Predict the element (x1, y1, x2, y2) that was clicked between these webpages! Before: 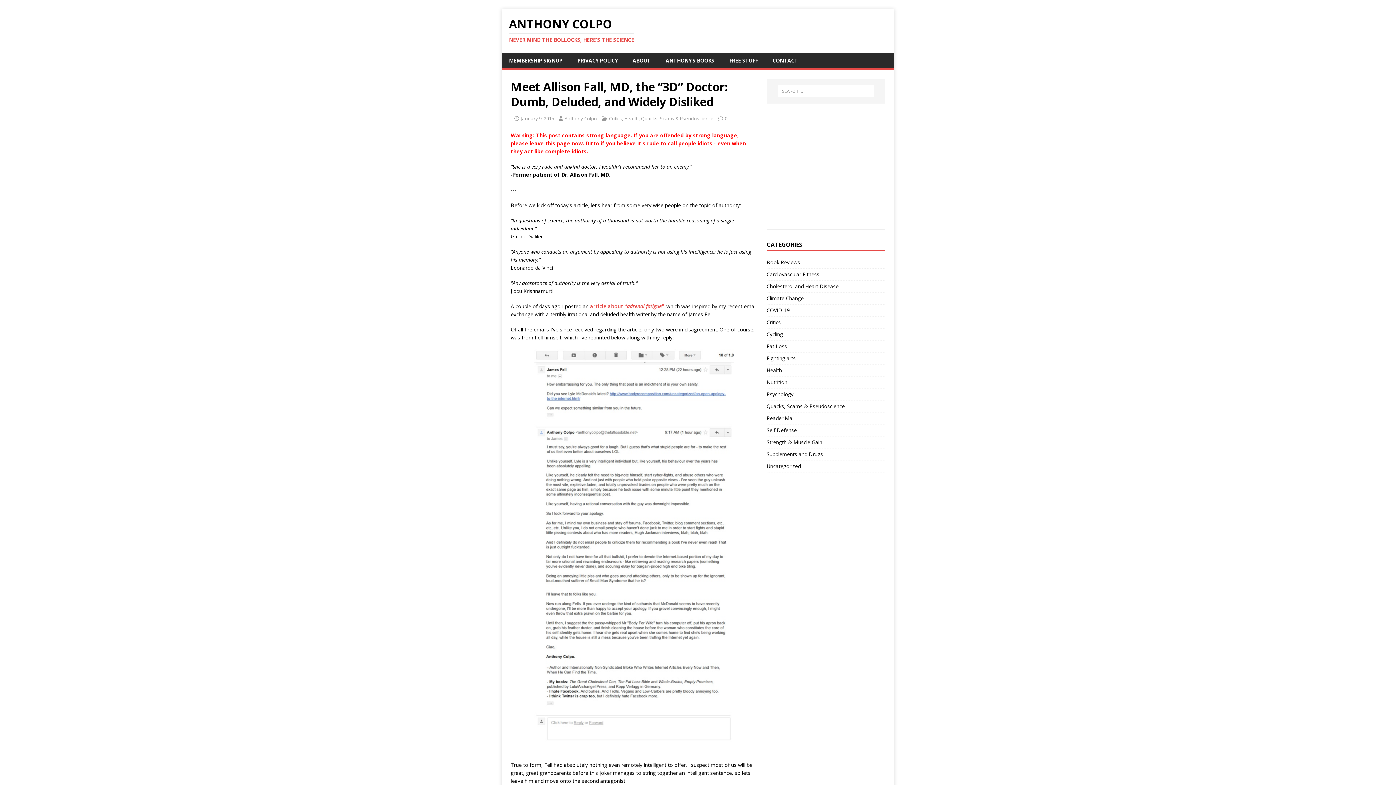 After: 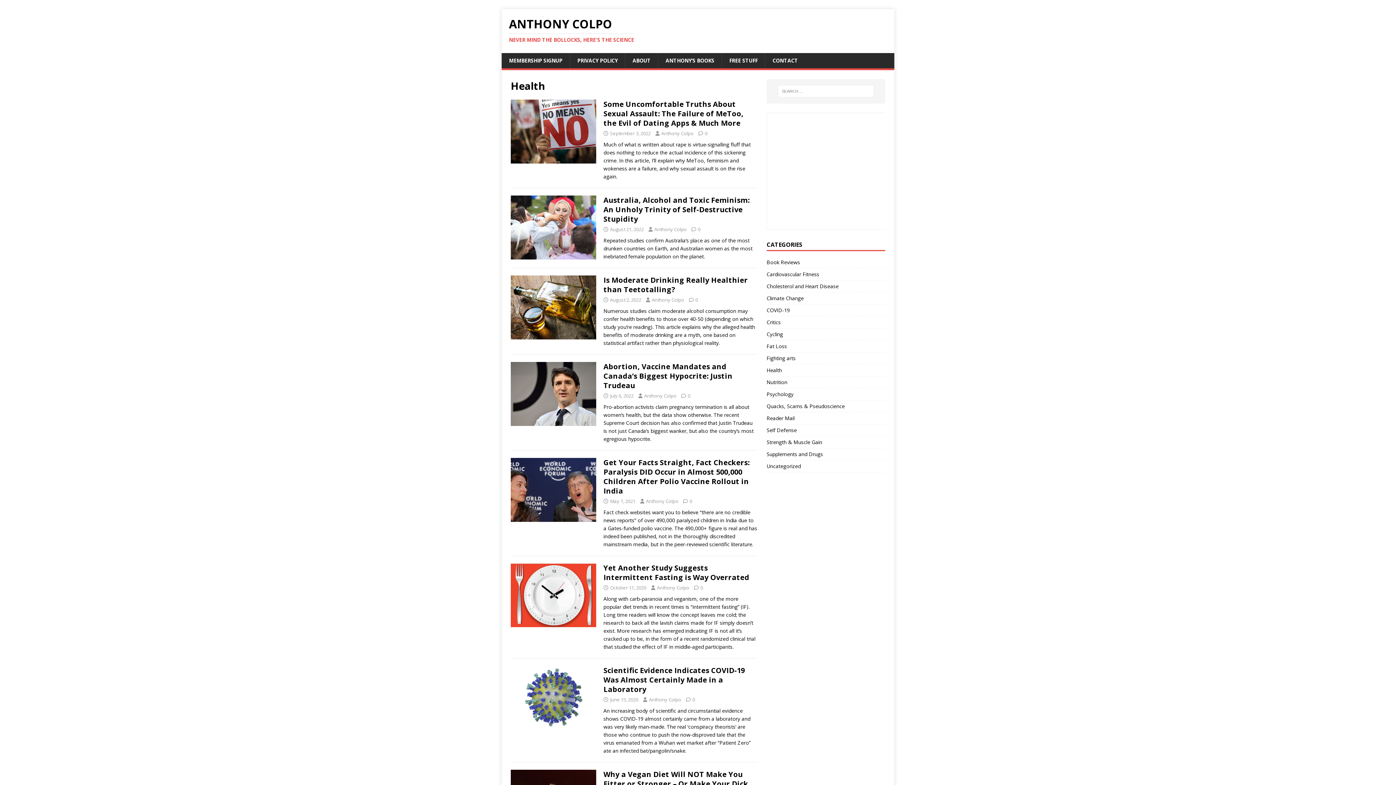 Action: bbox: (766, 364, 885, 376) label: Health